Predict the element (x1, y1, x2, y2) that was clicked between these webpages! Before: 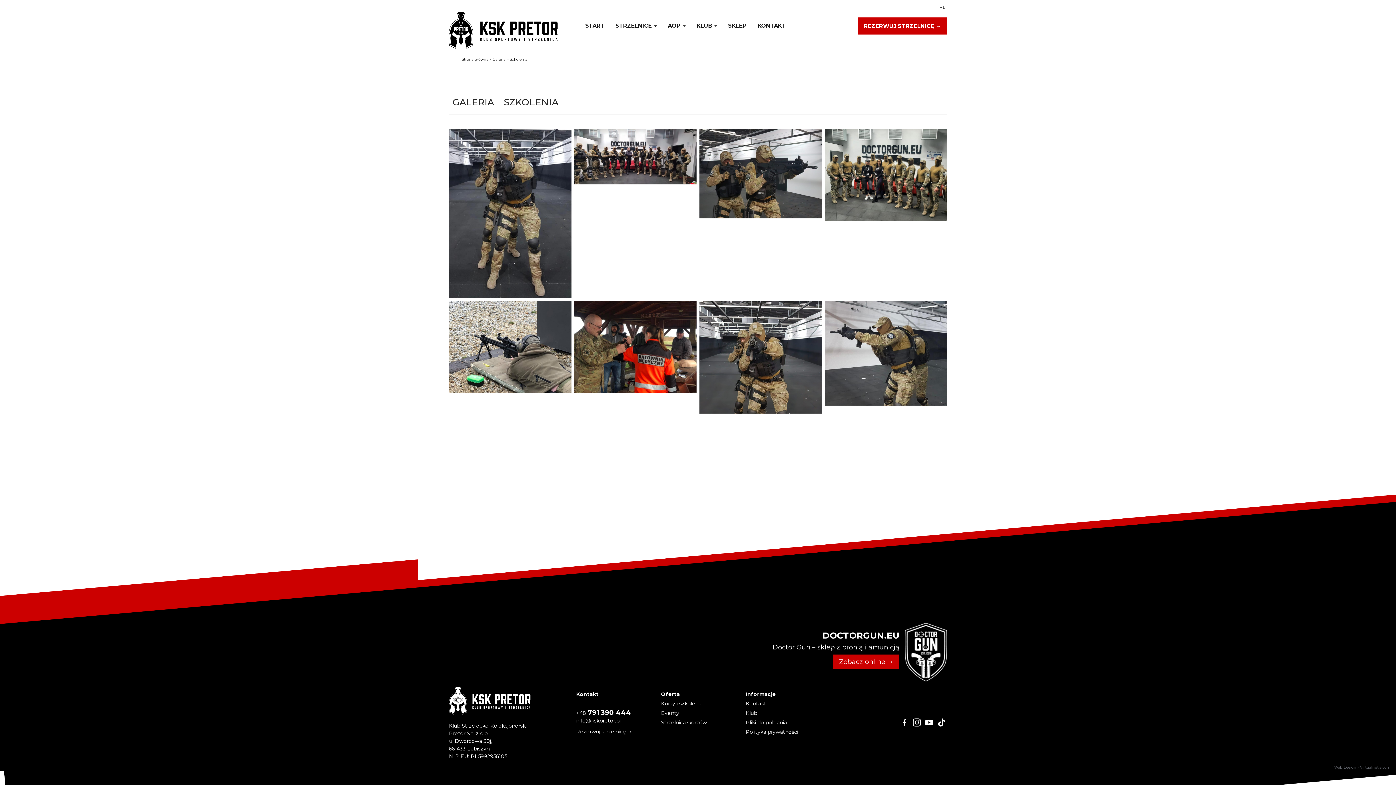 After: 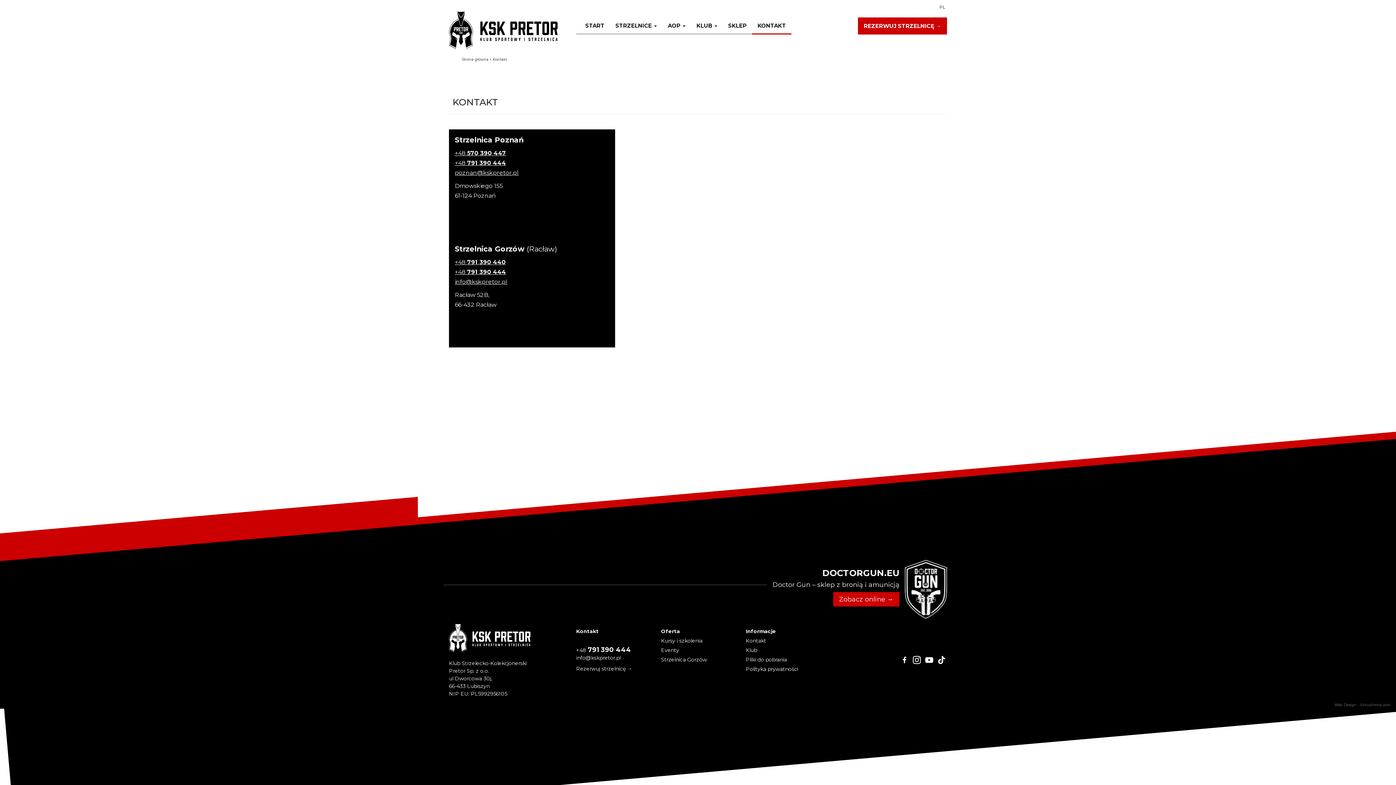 Action: label: Kontakt bbox: (746, 700, 766, 707)